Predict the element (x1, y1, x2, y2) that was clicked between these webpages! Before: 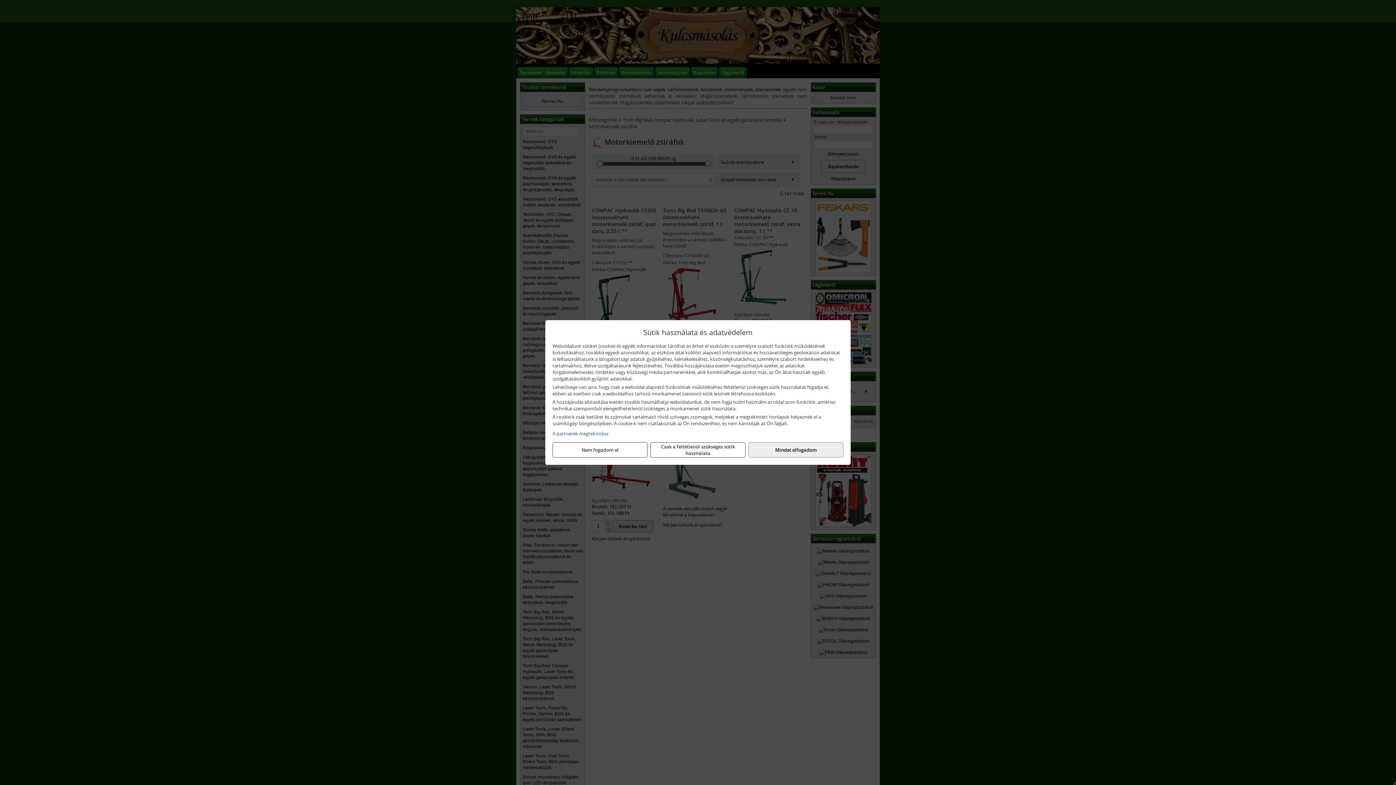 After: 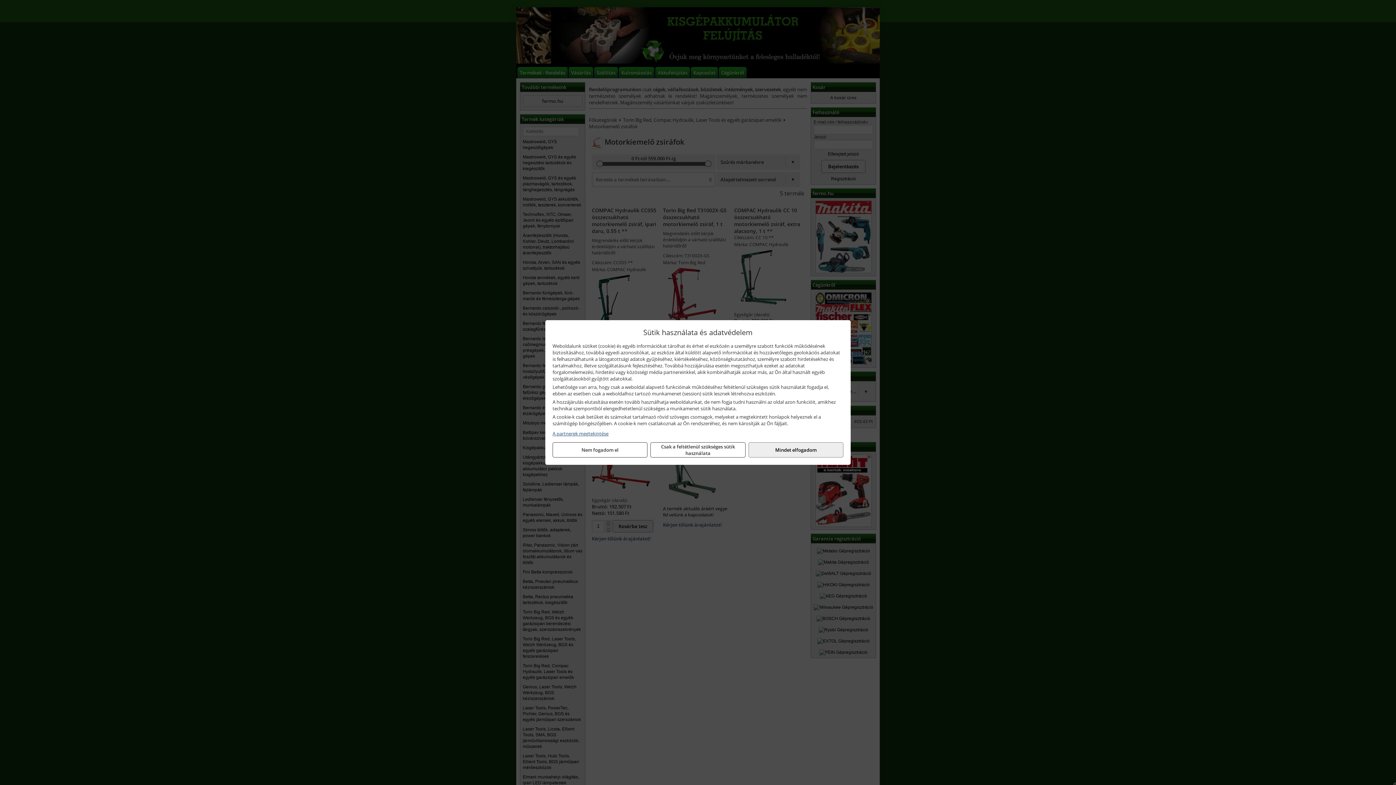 Action: label: A partnerek megtekintése bbox: (552, 430, 843, 437)